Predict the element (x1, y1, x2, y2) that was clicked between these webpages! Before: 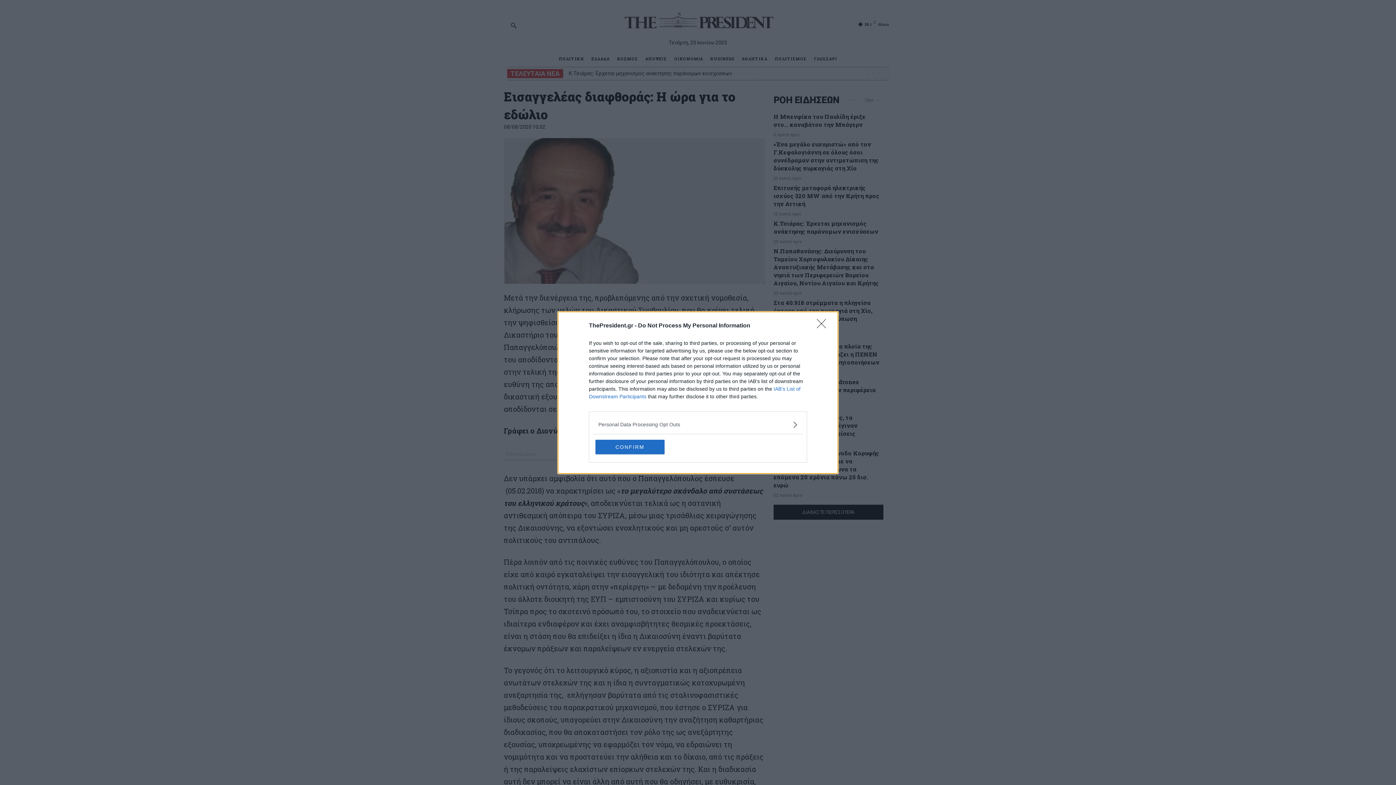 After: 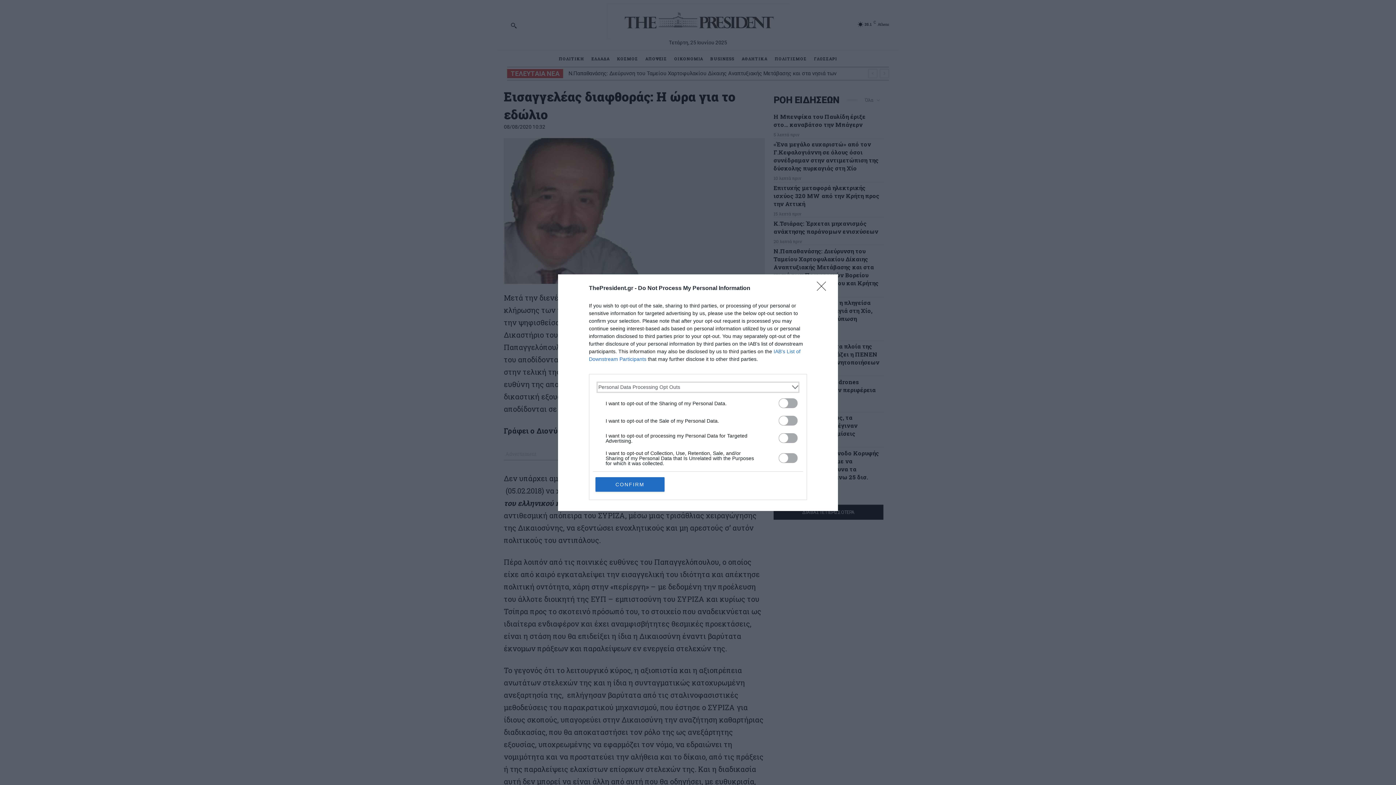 Action: bbox: (598, 420, 797, 428) label: Opt-Outs